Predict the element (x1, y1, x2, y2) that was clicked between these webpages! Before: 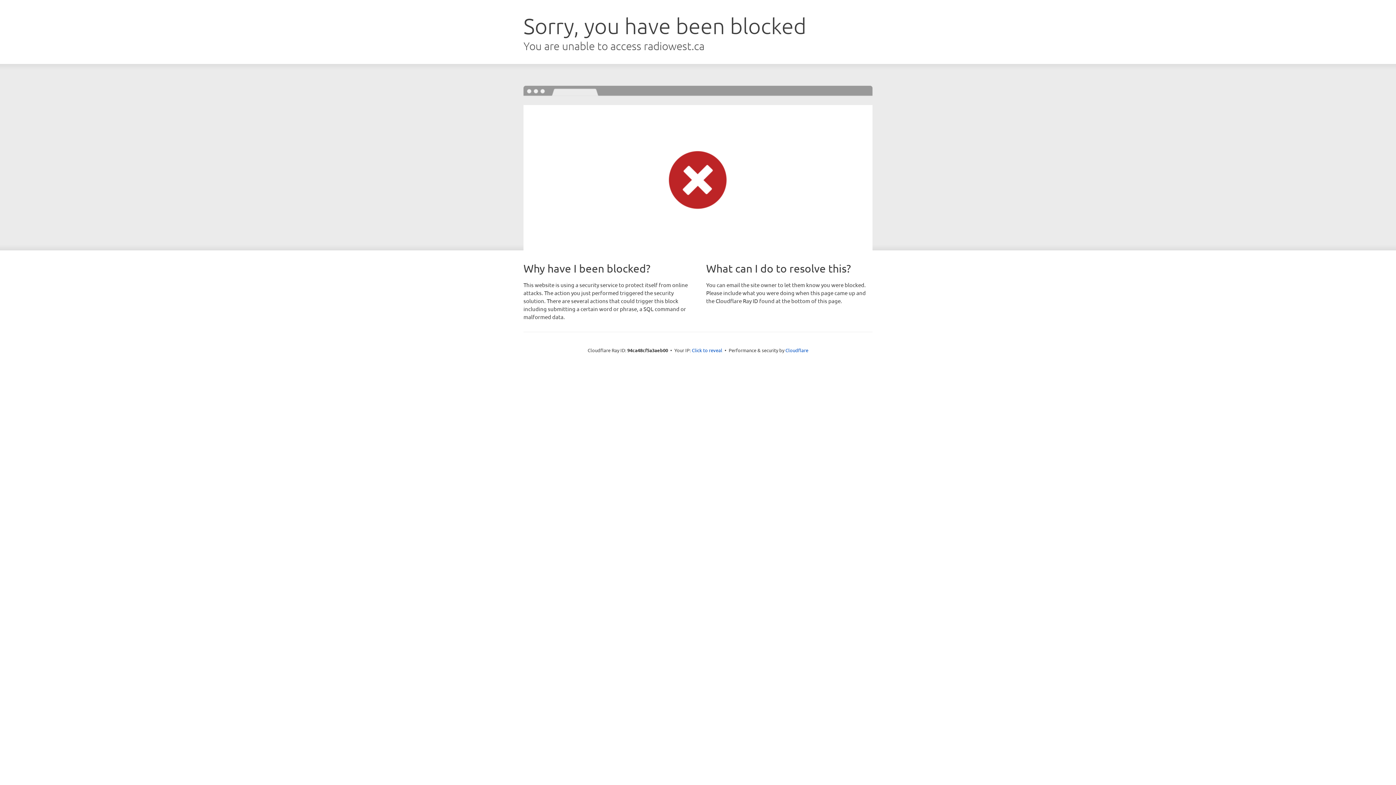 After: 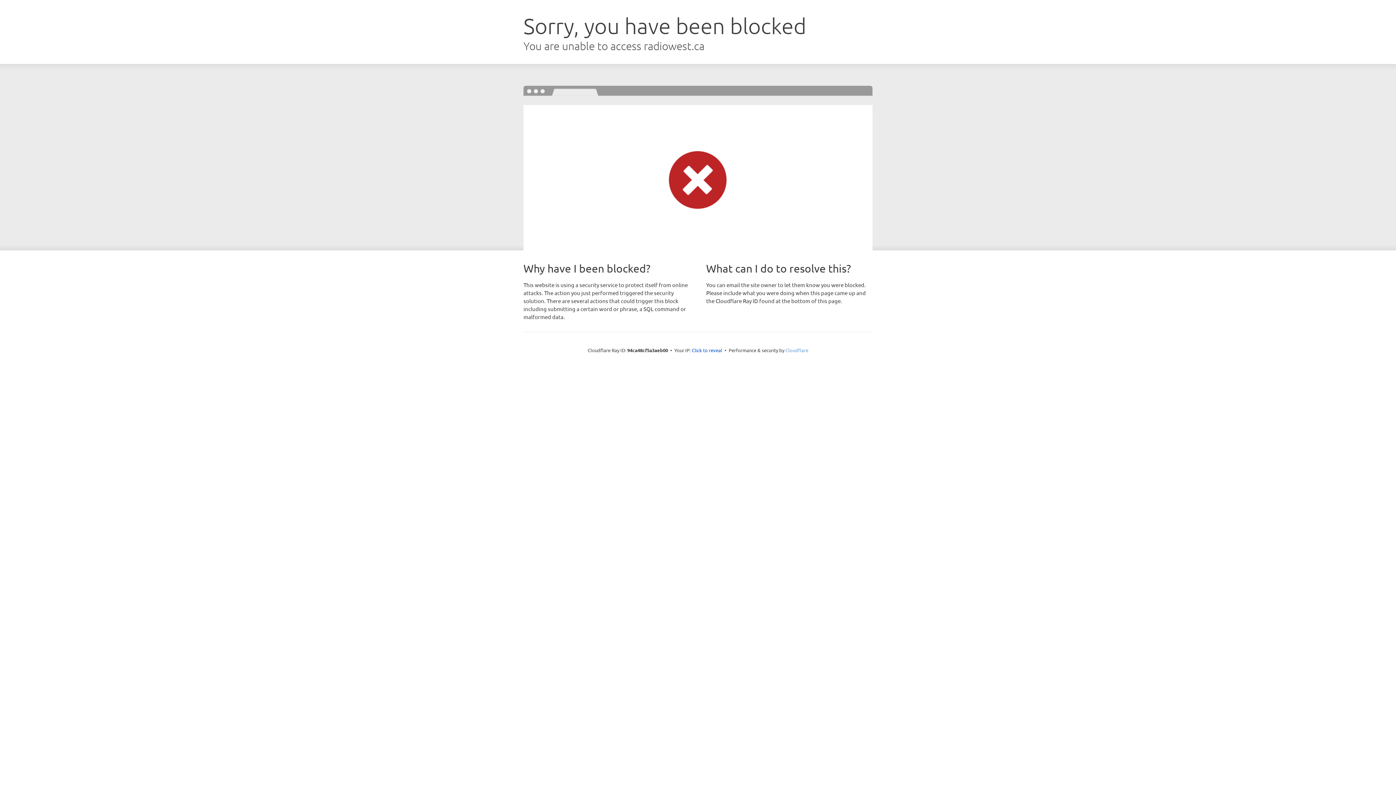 Action: label: Cloudflare bbox: (785, 347, 808, 353)